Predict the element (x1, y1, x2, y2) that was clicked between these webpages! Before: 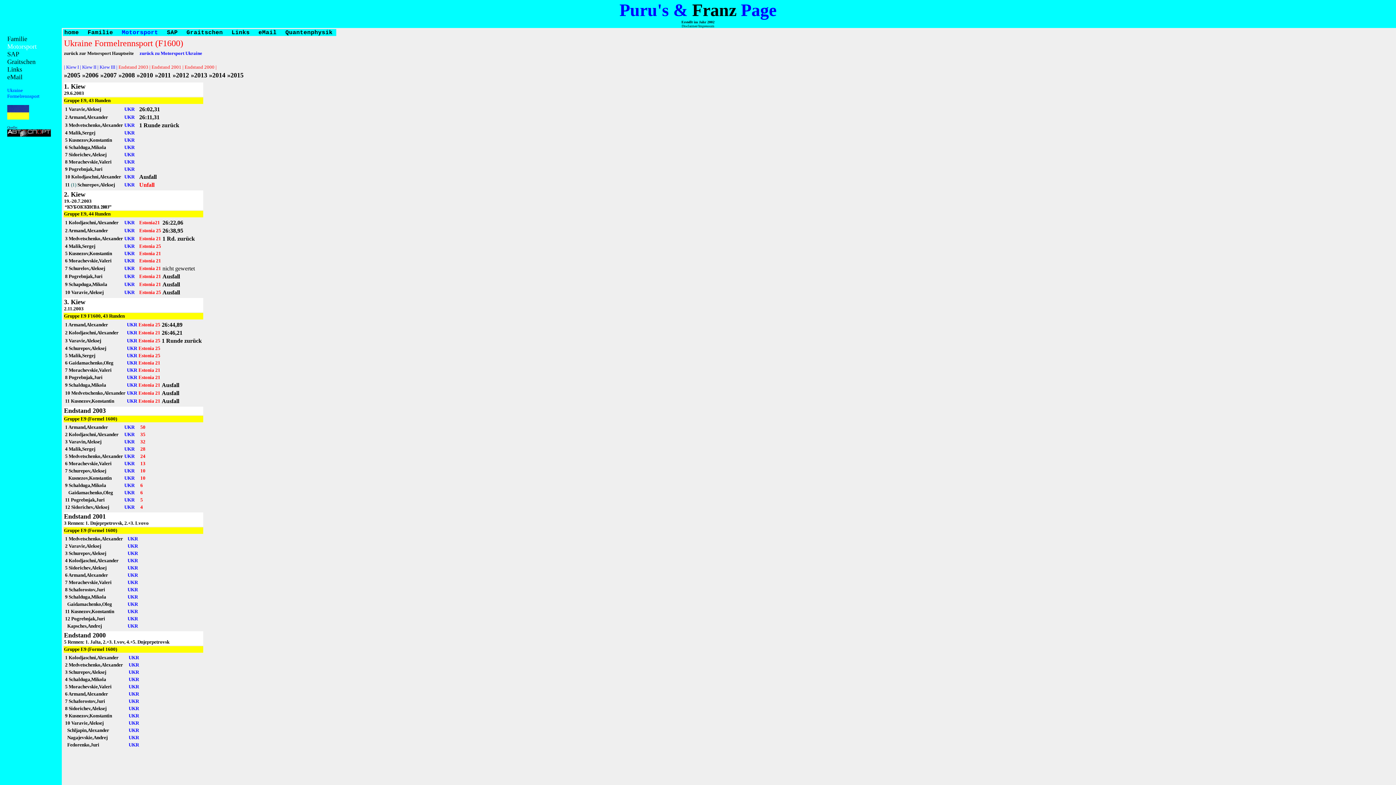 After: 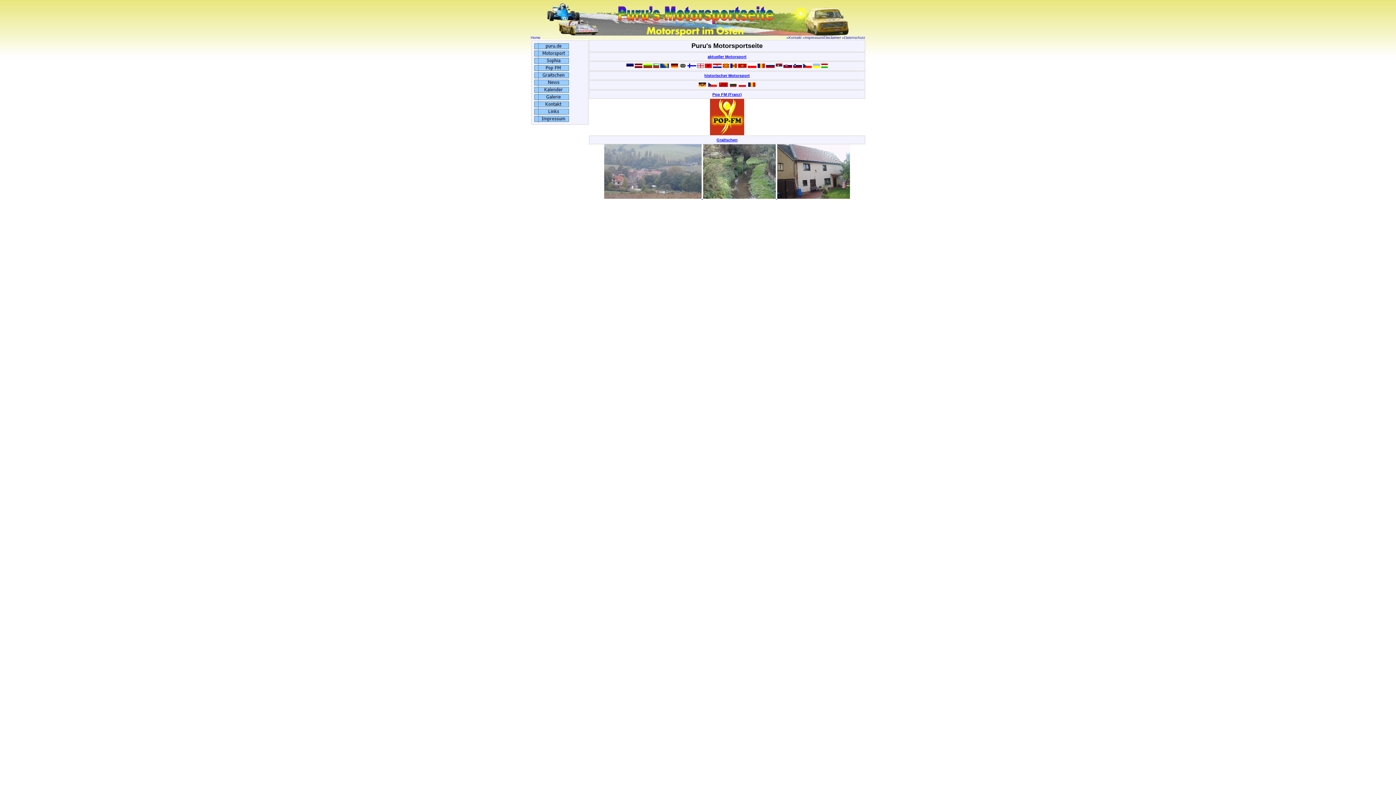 Action: bbox: (64, 29, 82, 36) label: home 